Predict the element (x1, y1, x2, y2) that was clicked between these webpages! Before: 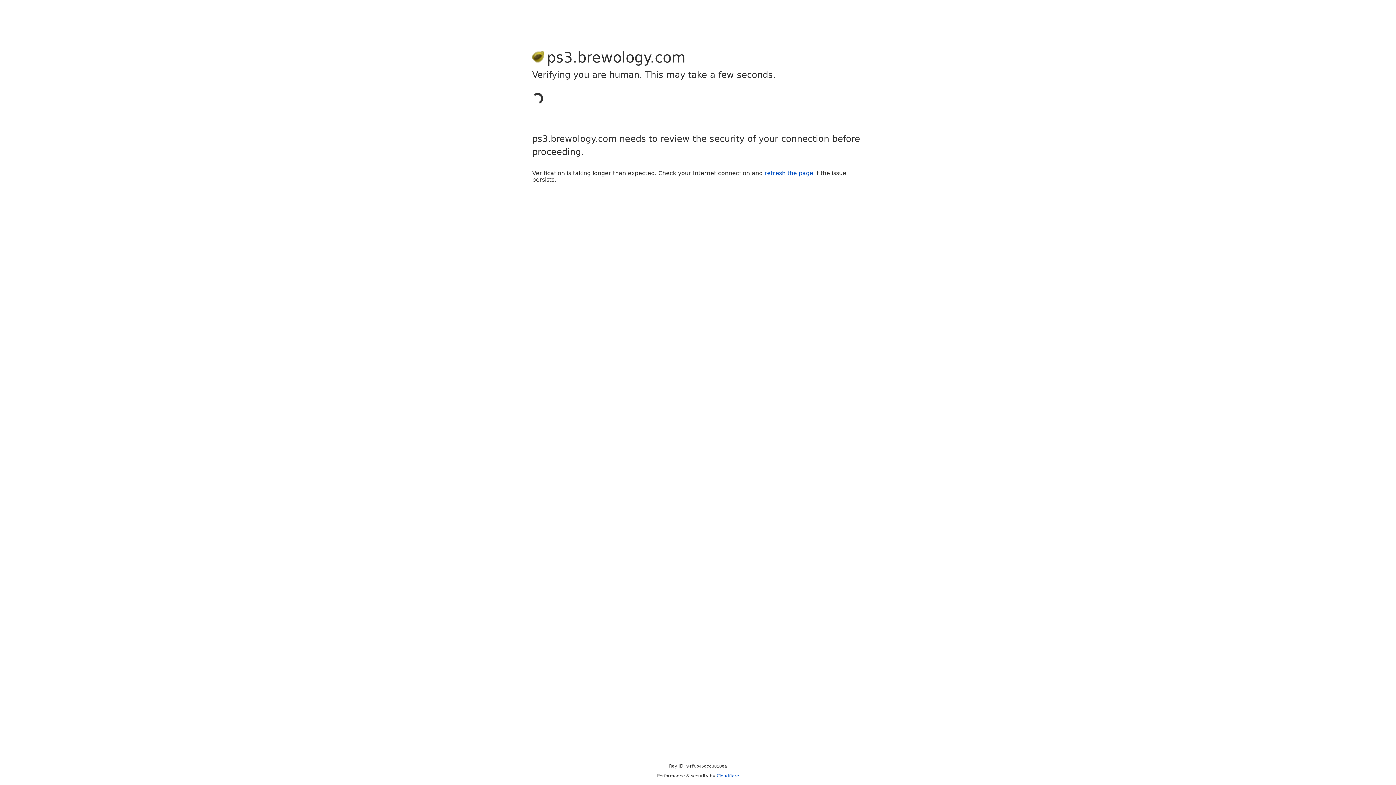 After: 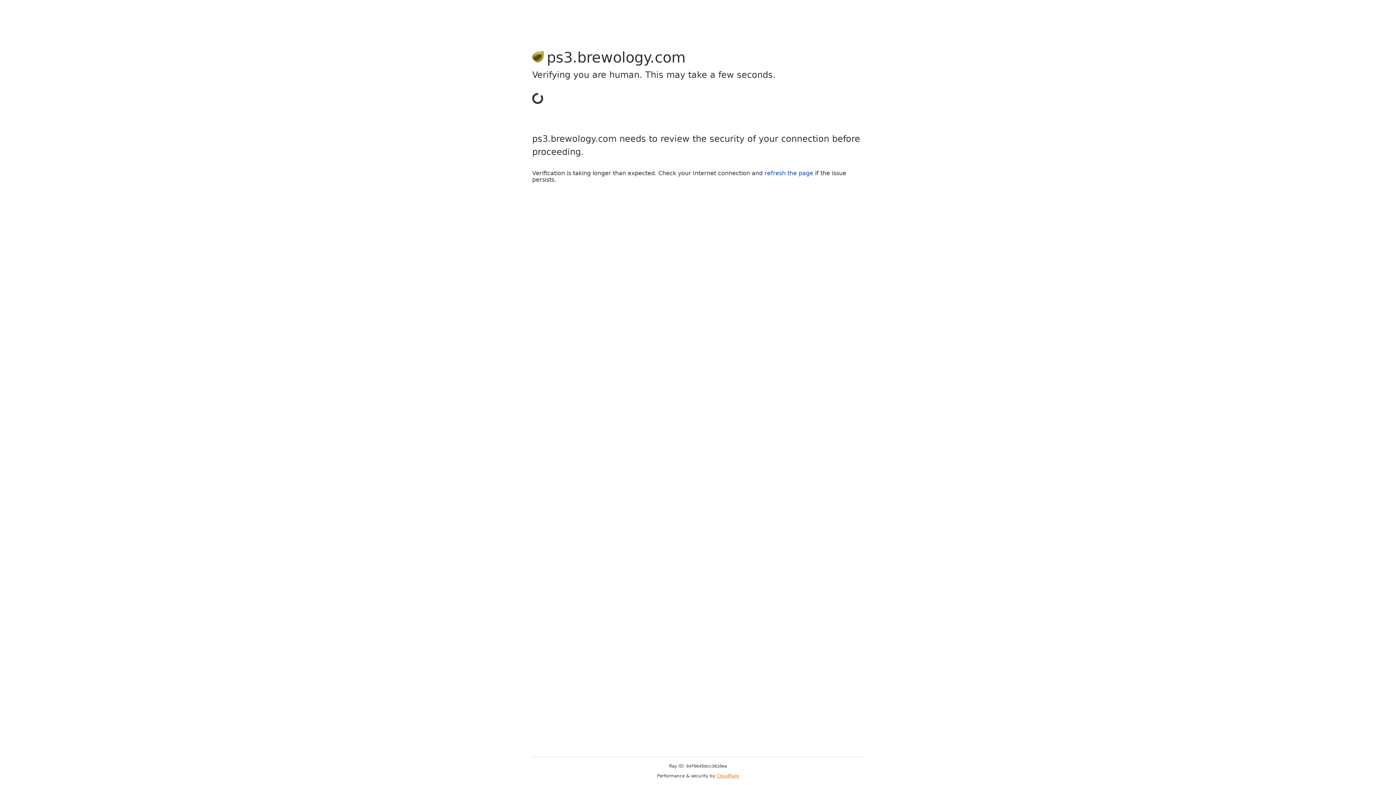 Action: label: Cloudflare bbox: (716, 773, 739, 778)